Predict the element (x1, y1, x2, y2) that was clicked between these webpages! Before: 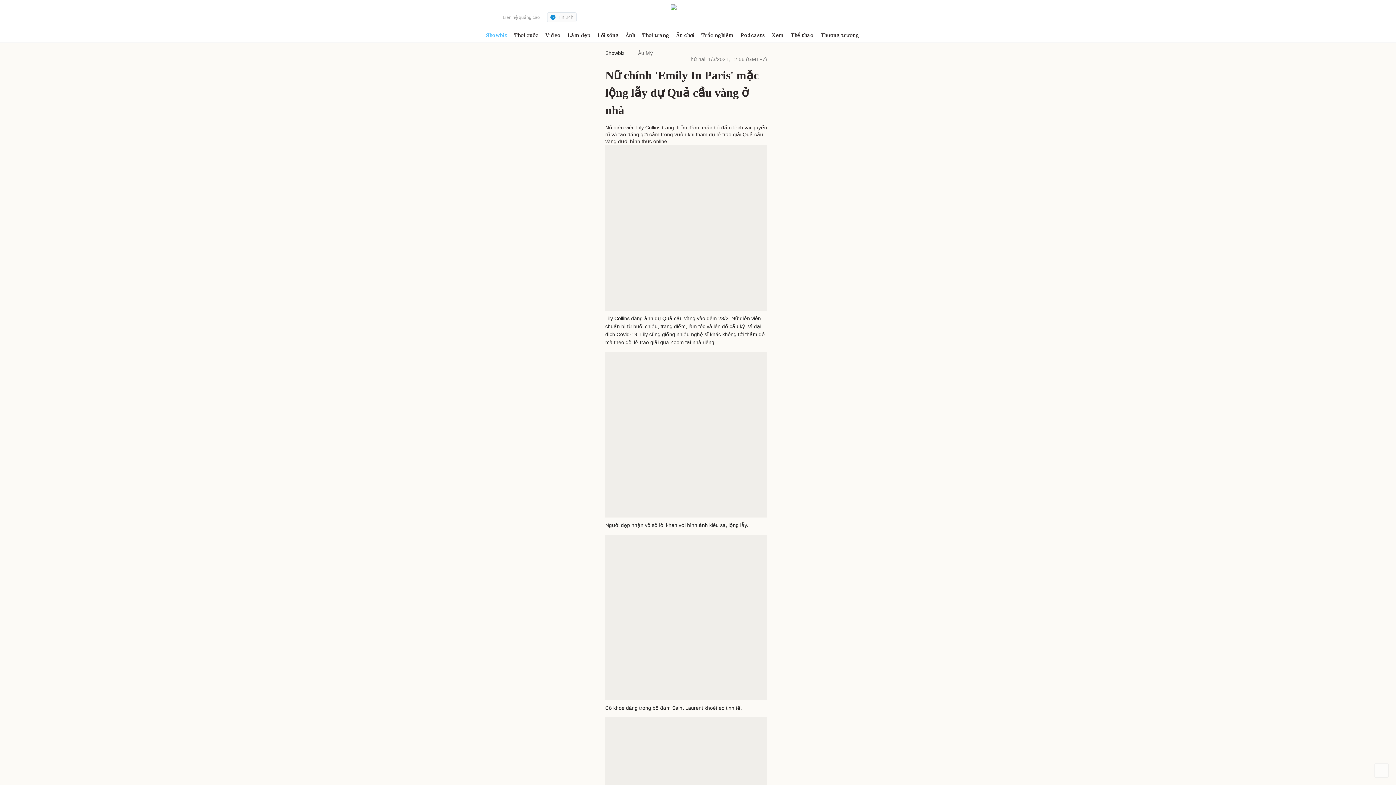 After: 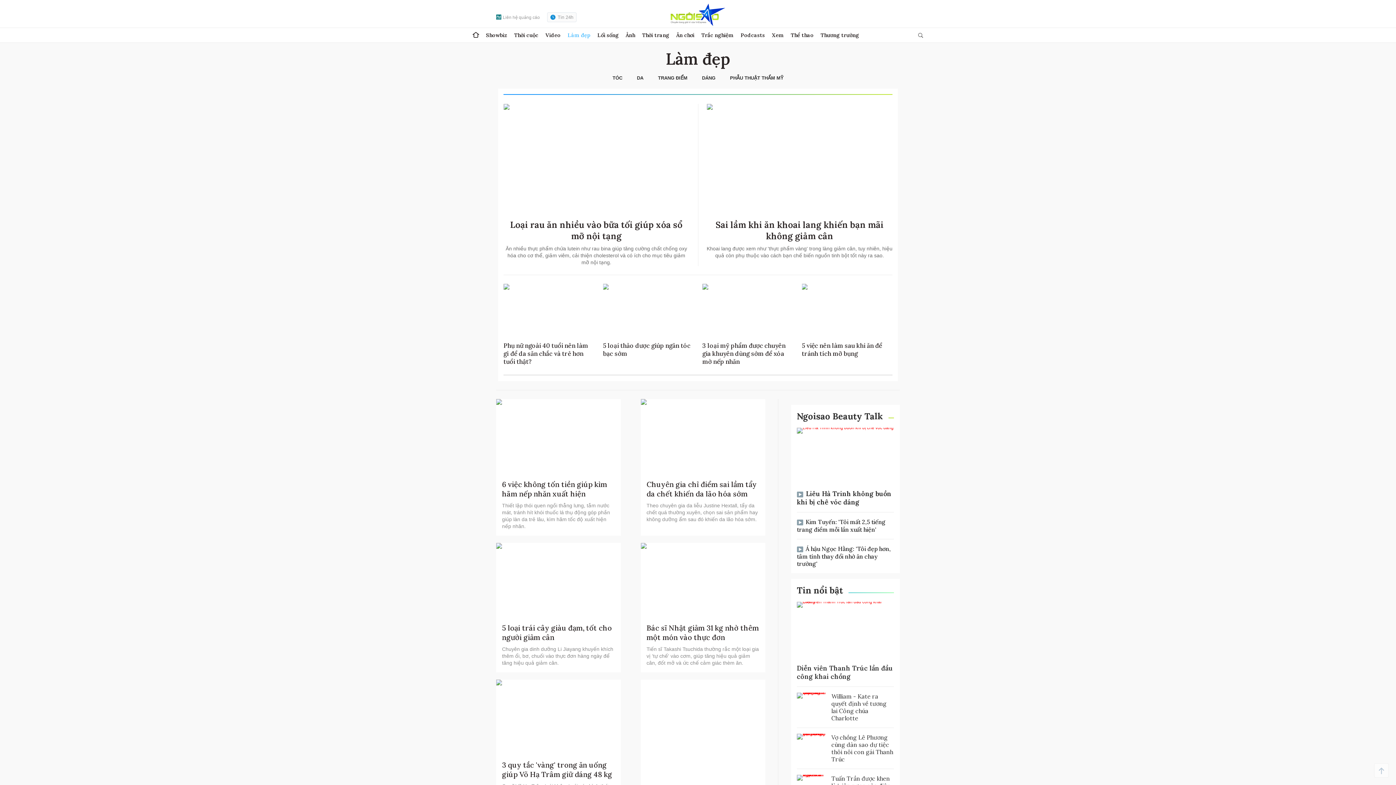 Action: bbox: (567, 28, 590, 42) label: Làm đẹp